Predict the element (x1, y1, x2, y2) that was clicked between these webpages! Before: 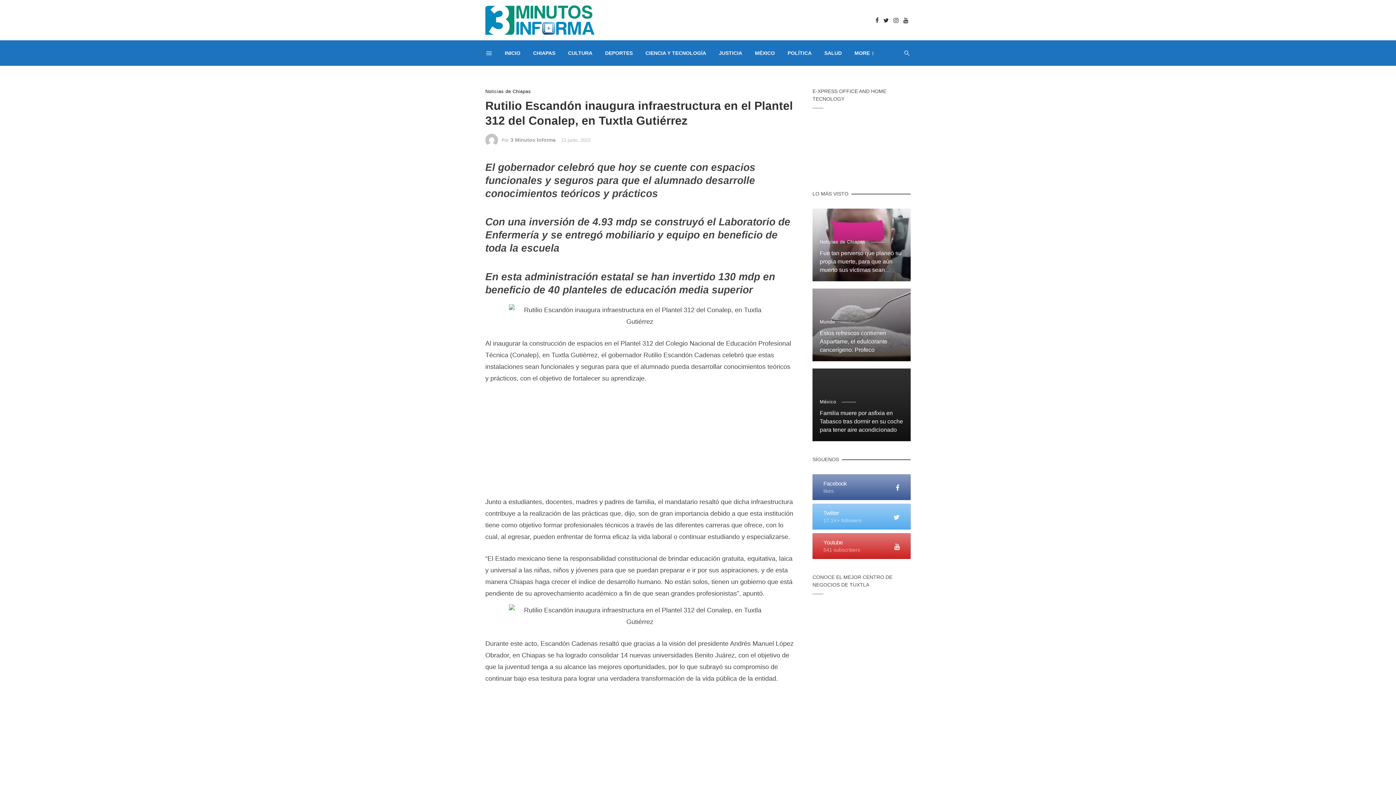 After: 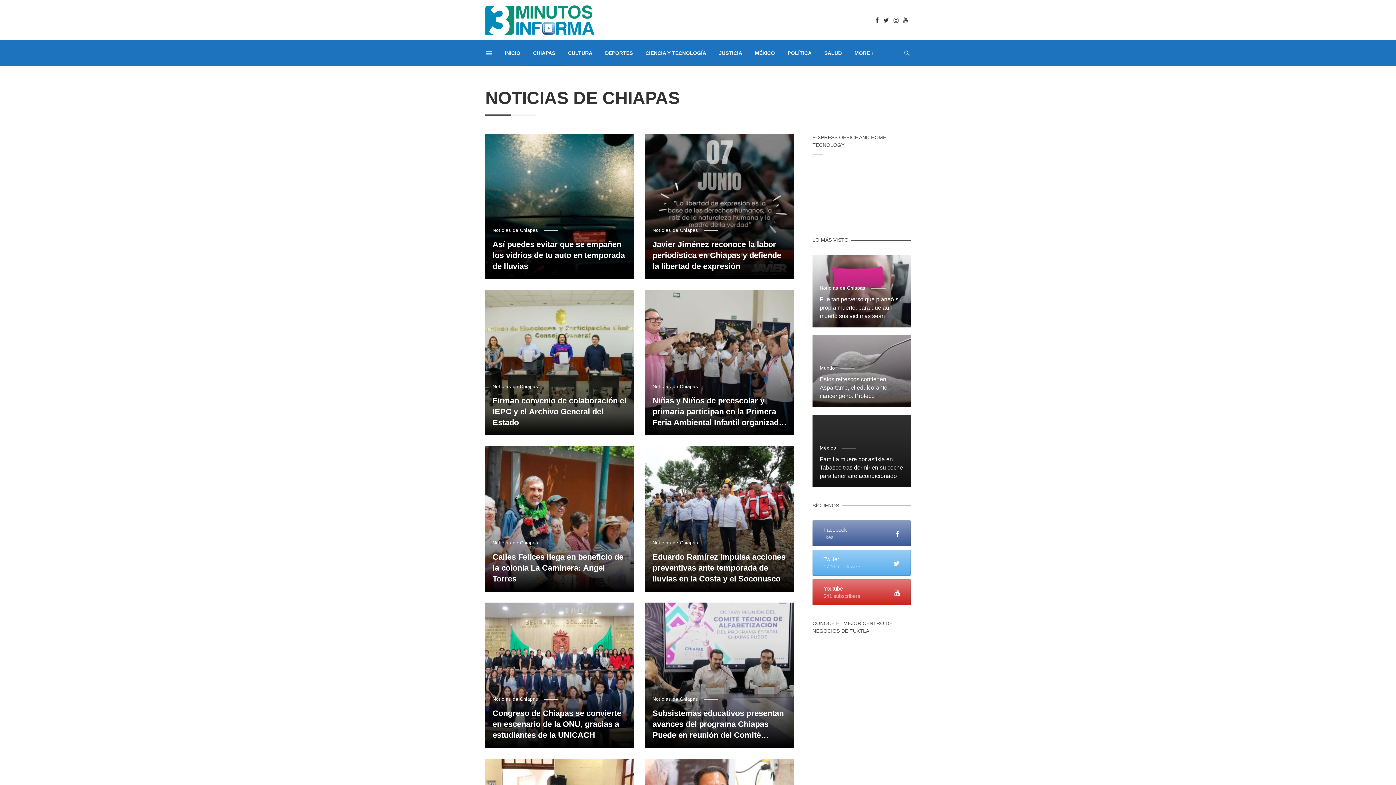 Action: bbox: (526, 40, 561, 65) label: CHIAPAS